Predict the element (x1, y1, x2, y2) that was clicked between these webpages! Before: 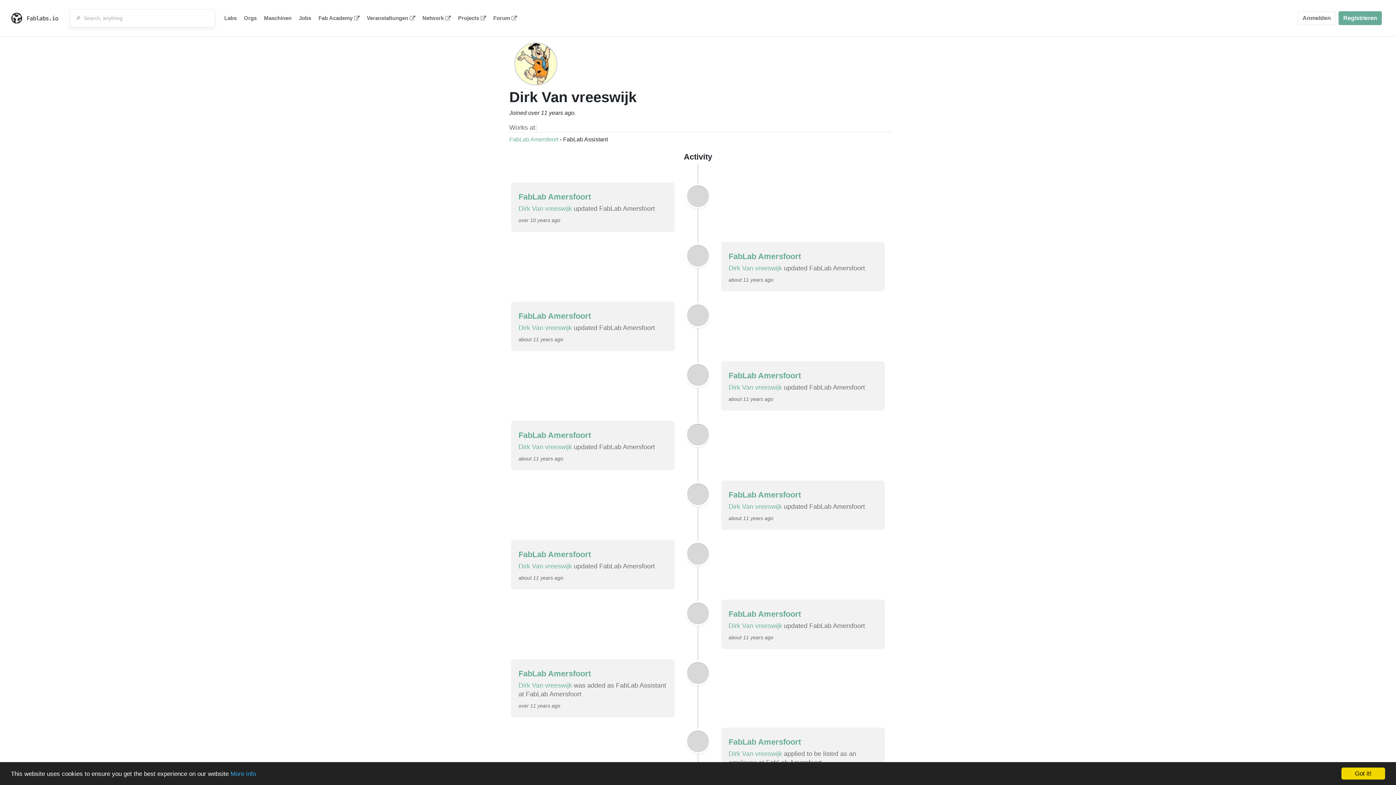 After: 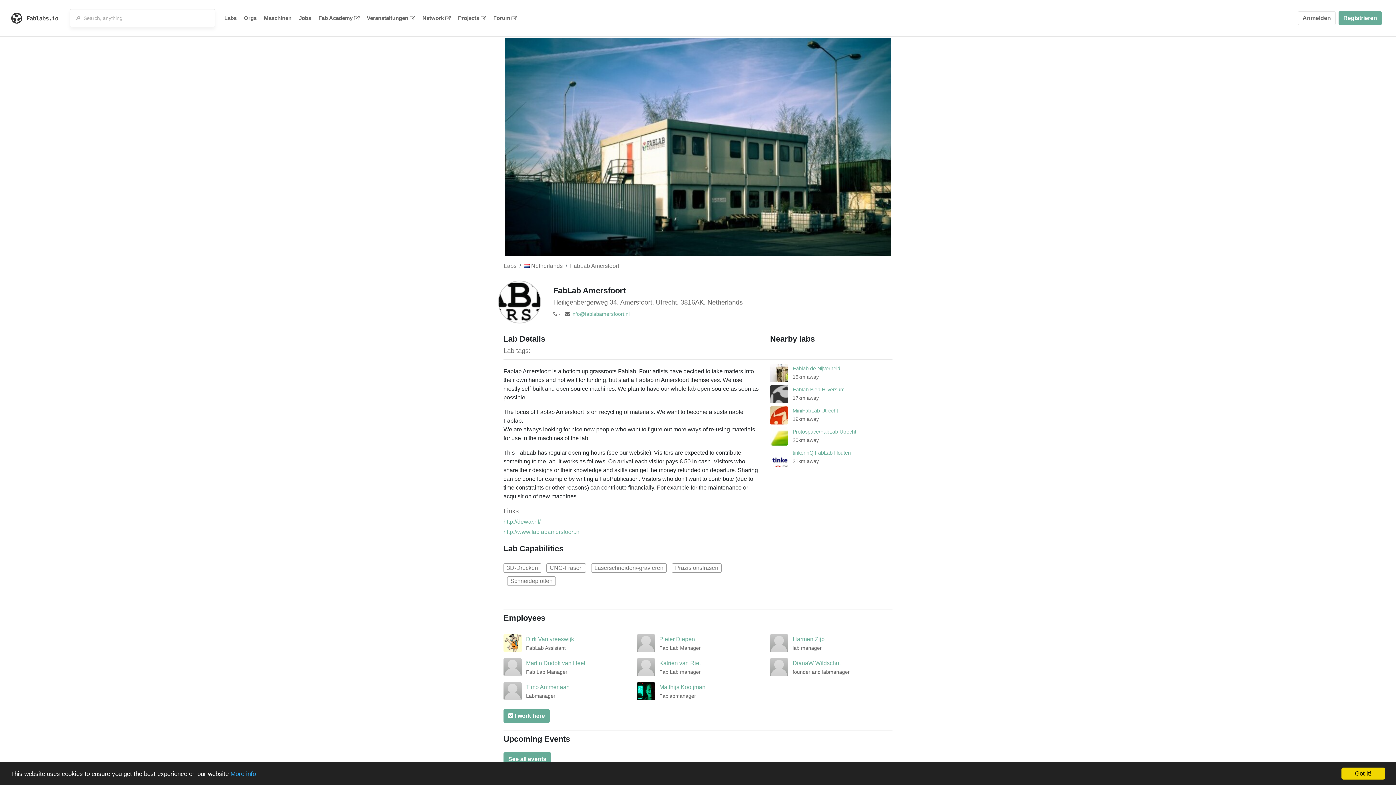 Action: bbox: (728, 371, 801, 380) label: FabLab Amersfoort